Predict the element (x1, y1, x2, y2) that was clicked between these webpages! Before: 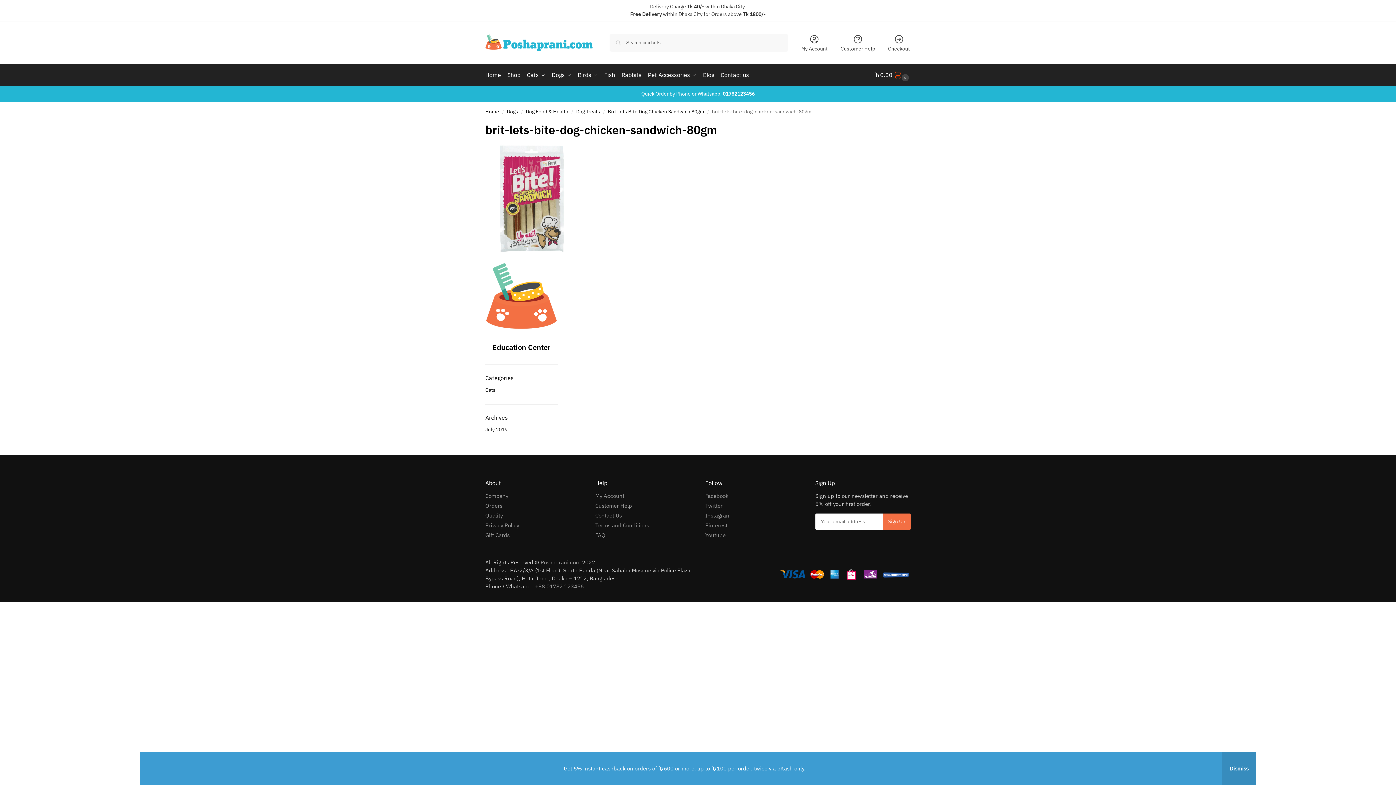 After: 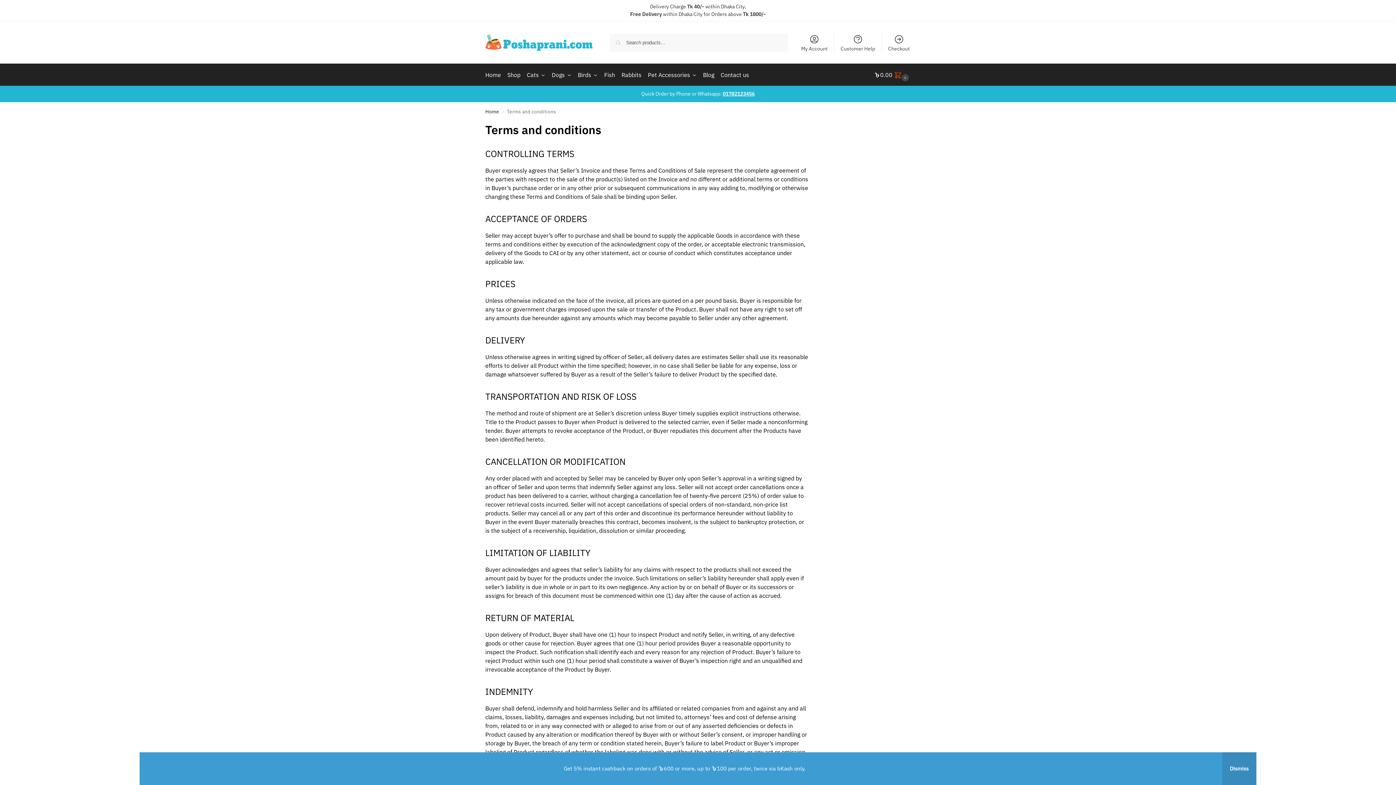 Action: bbox: (485, 522, 519, 528) label: Privacy Policy